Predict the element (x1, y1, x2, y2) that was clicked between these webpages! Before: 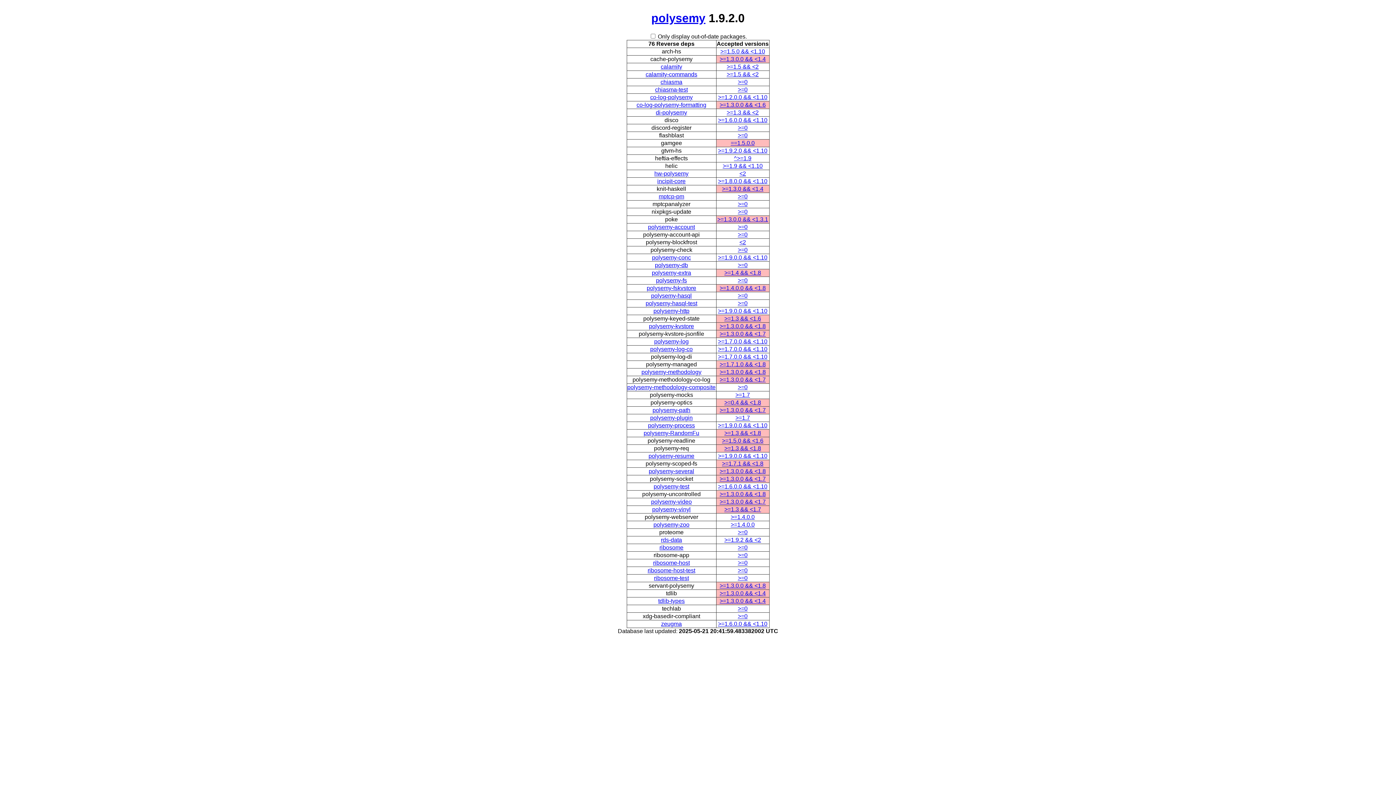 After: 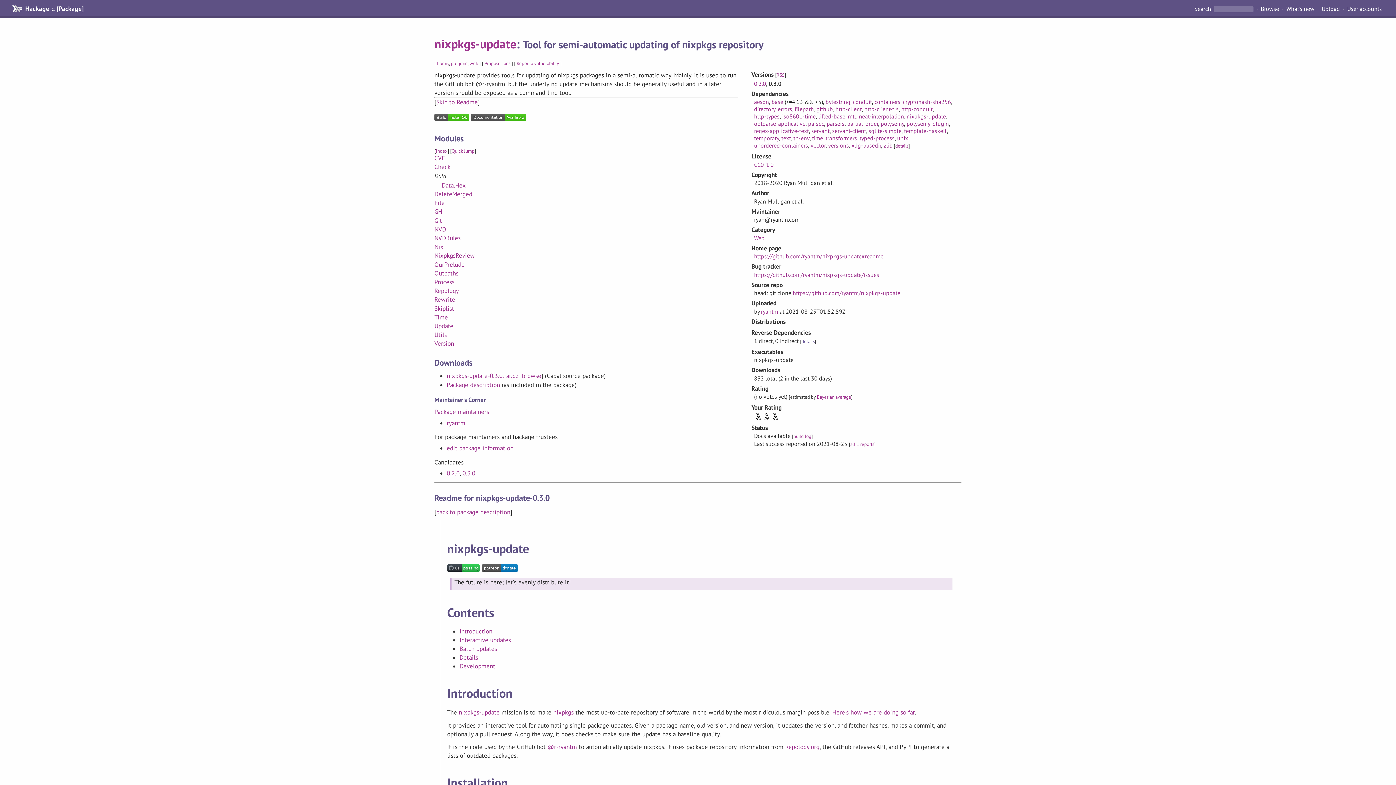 Action: label: >=0 bbox: (738, 208, 747, 215)